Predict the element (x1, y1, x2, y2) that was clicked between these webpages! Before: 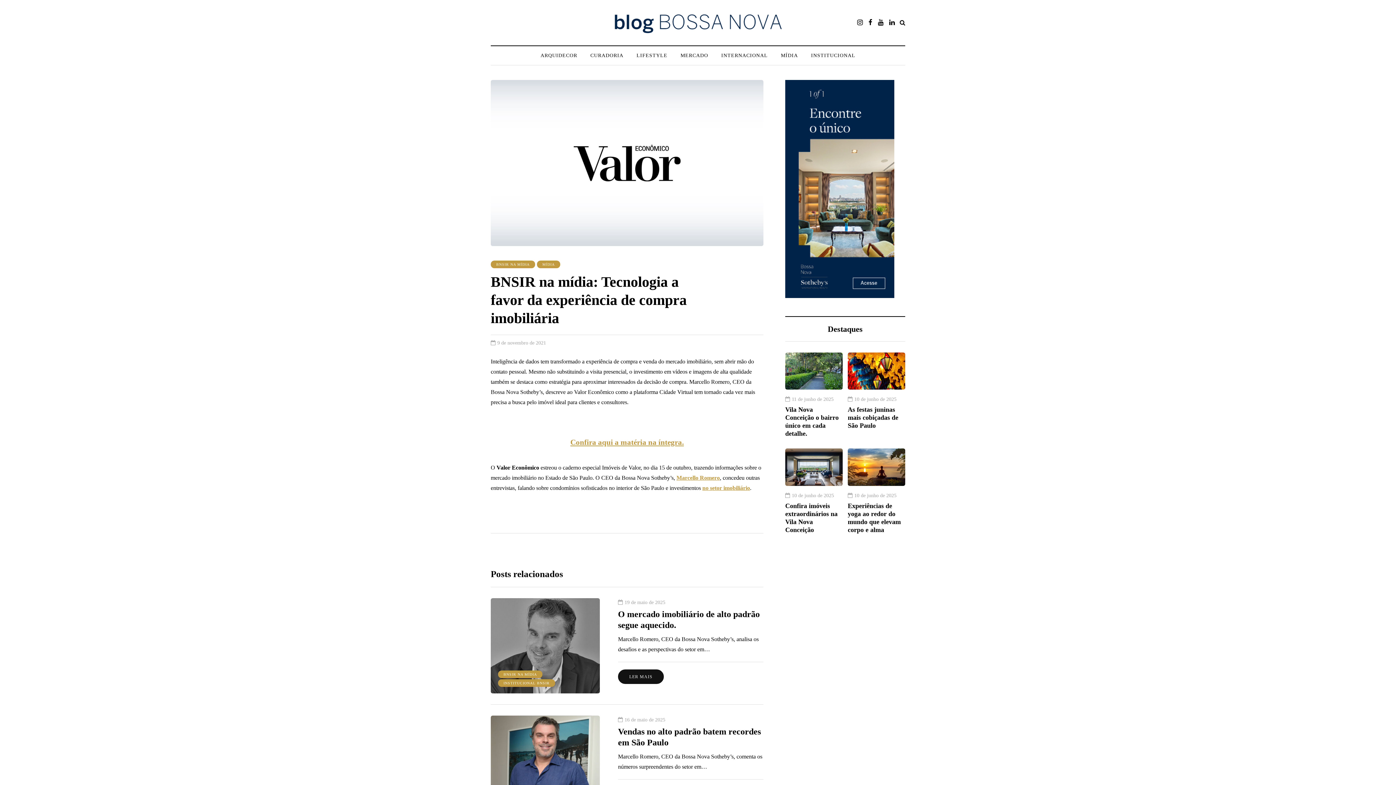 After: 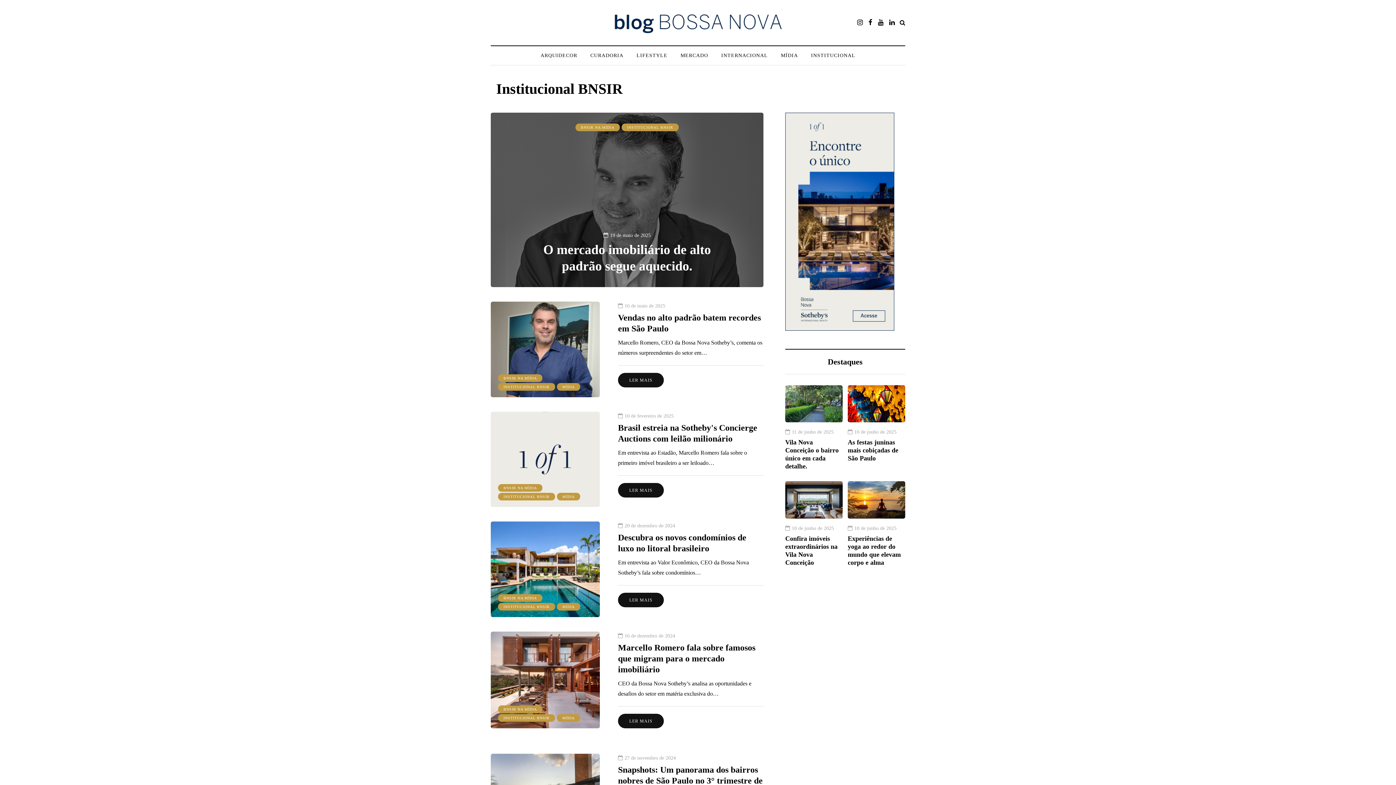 Action: label: INSTITUCIONAL BNSIR bbox: (498, 679, 555, 687)